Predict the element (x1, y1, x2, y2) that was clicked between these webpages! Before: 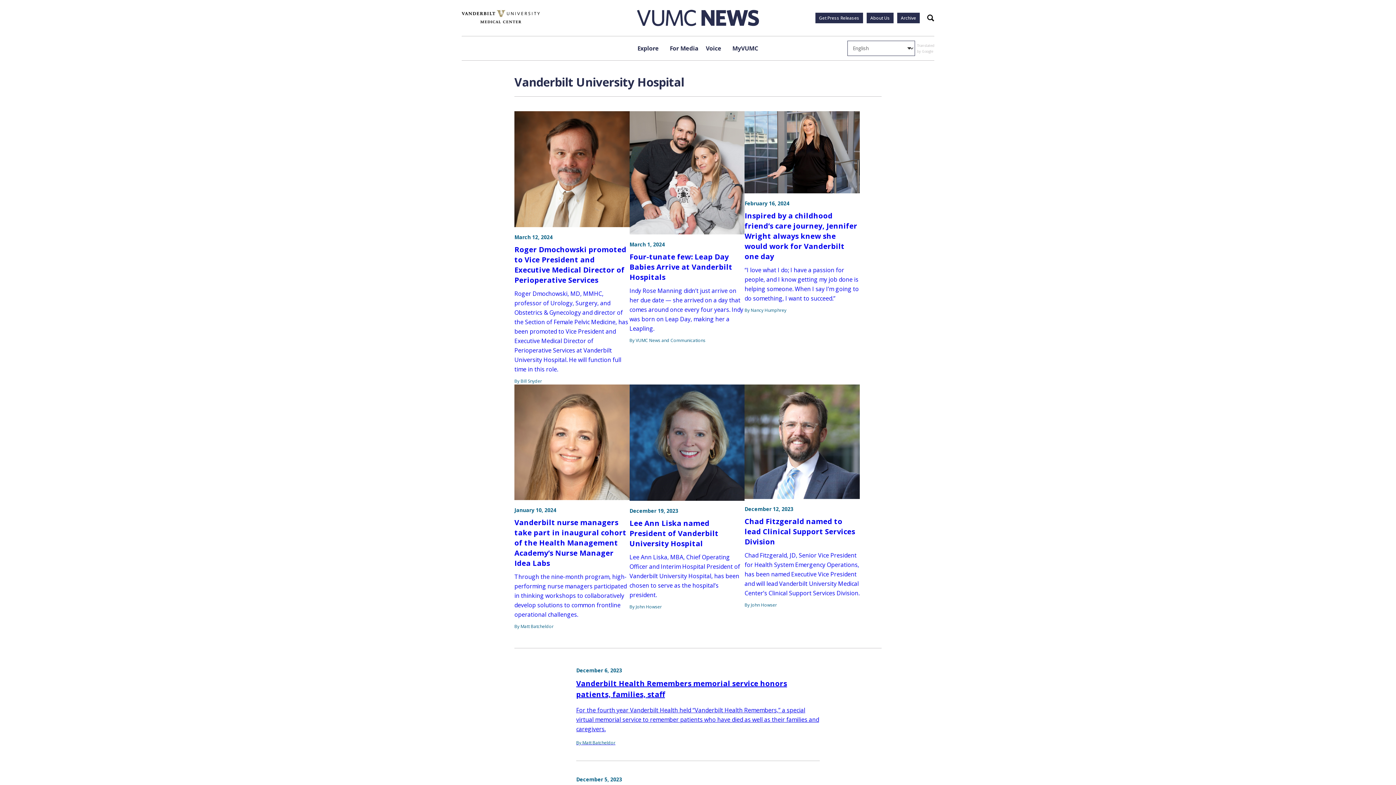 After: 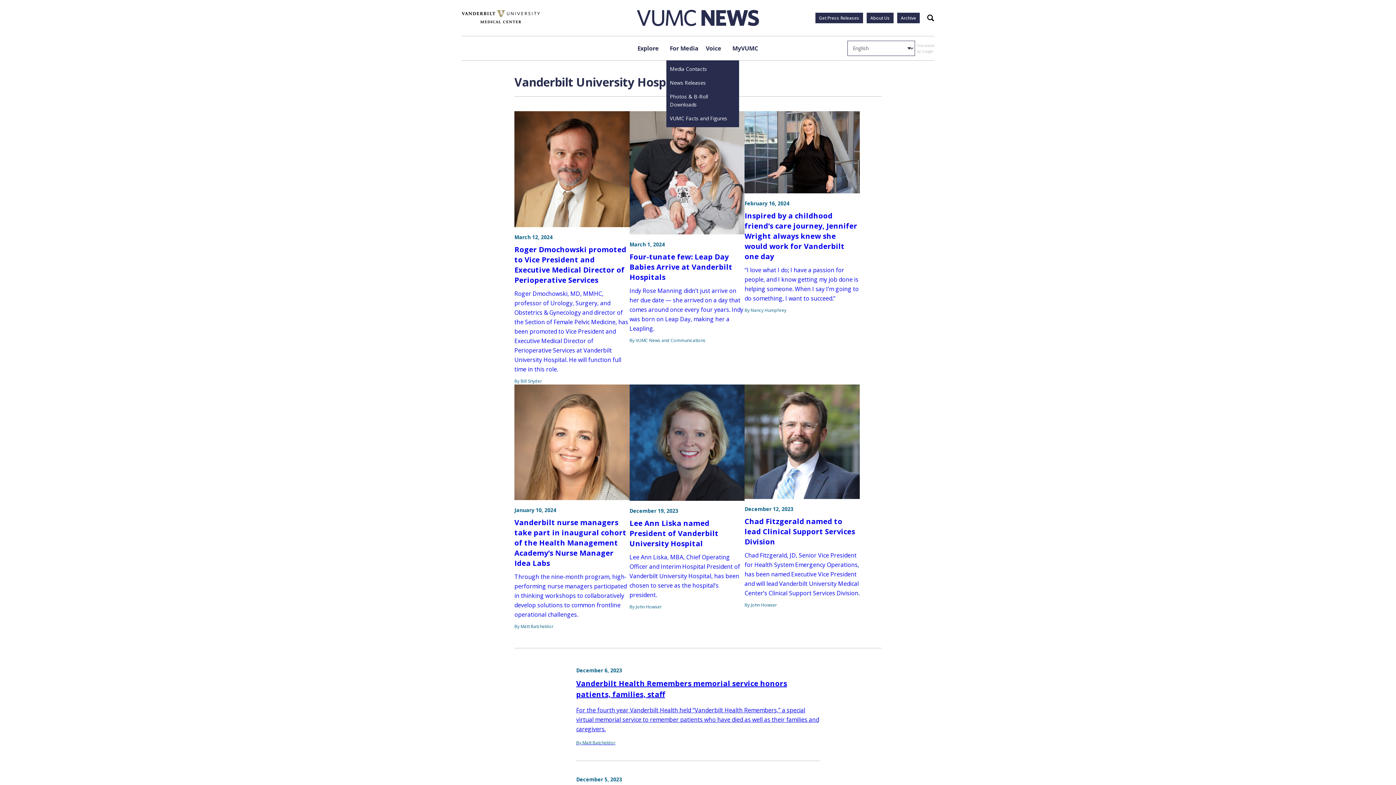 Action: label: For Media bbox: (666, 36, 702, 60)